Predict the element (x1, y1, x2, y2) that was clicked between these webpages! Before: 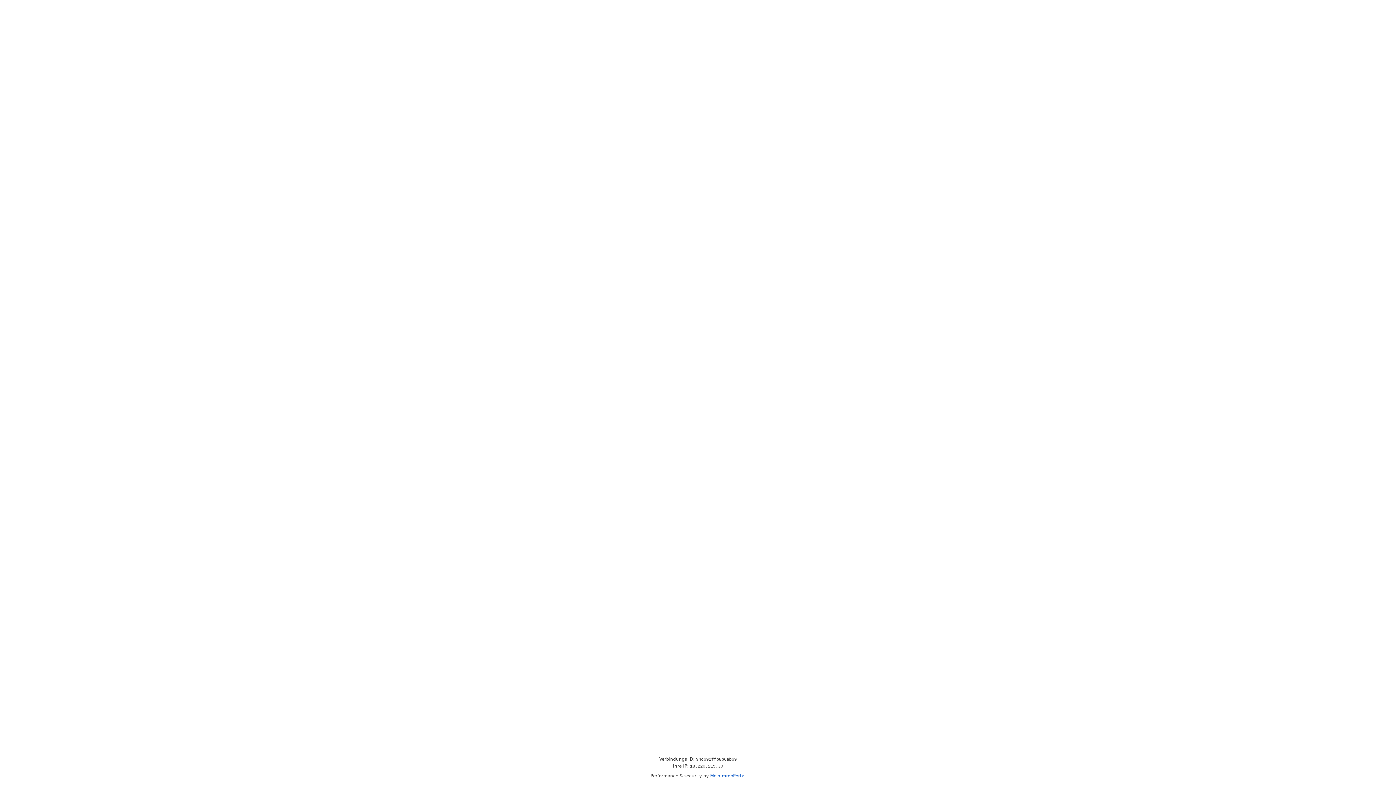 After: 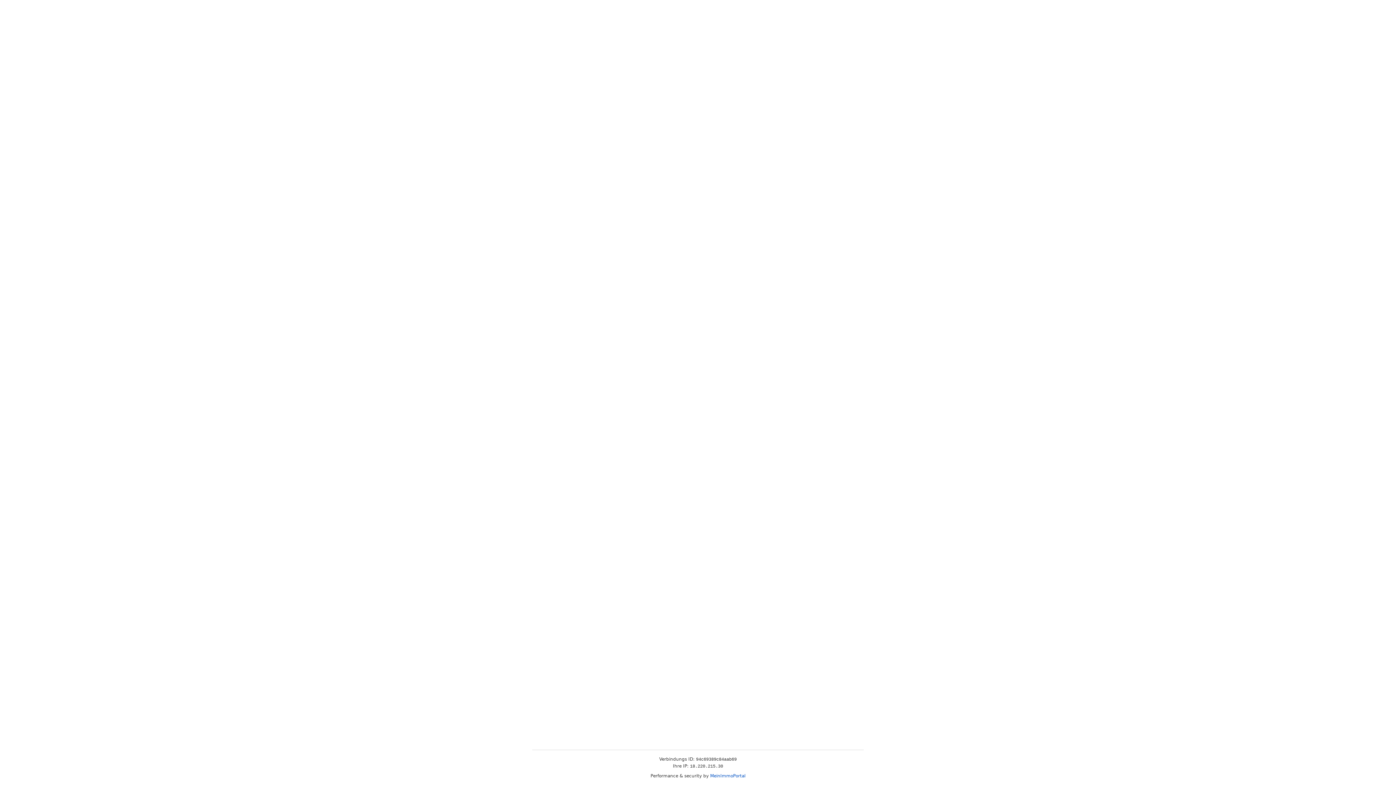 Action: label: MeinImmoPortal bbox: (710, 773, 745, 778)